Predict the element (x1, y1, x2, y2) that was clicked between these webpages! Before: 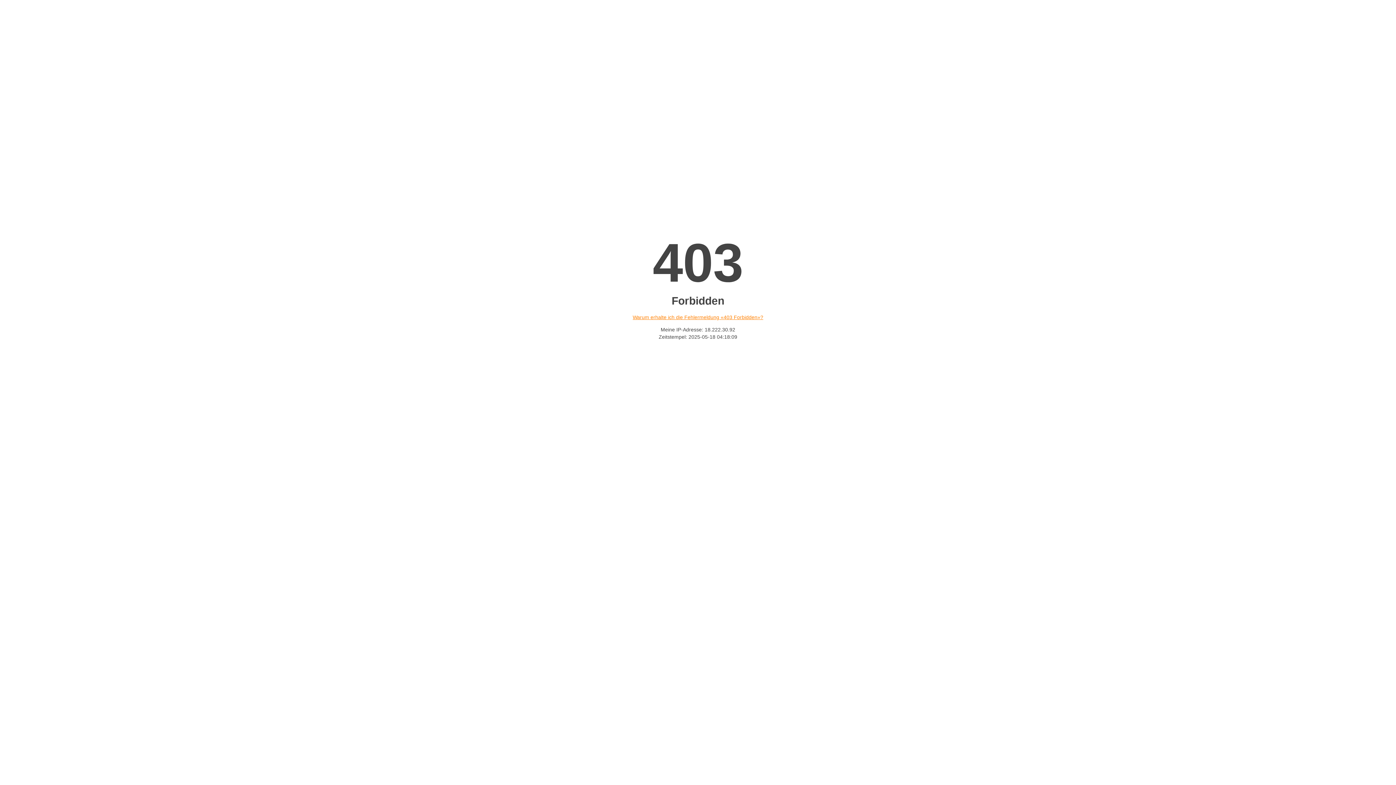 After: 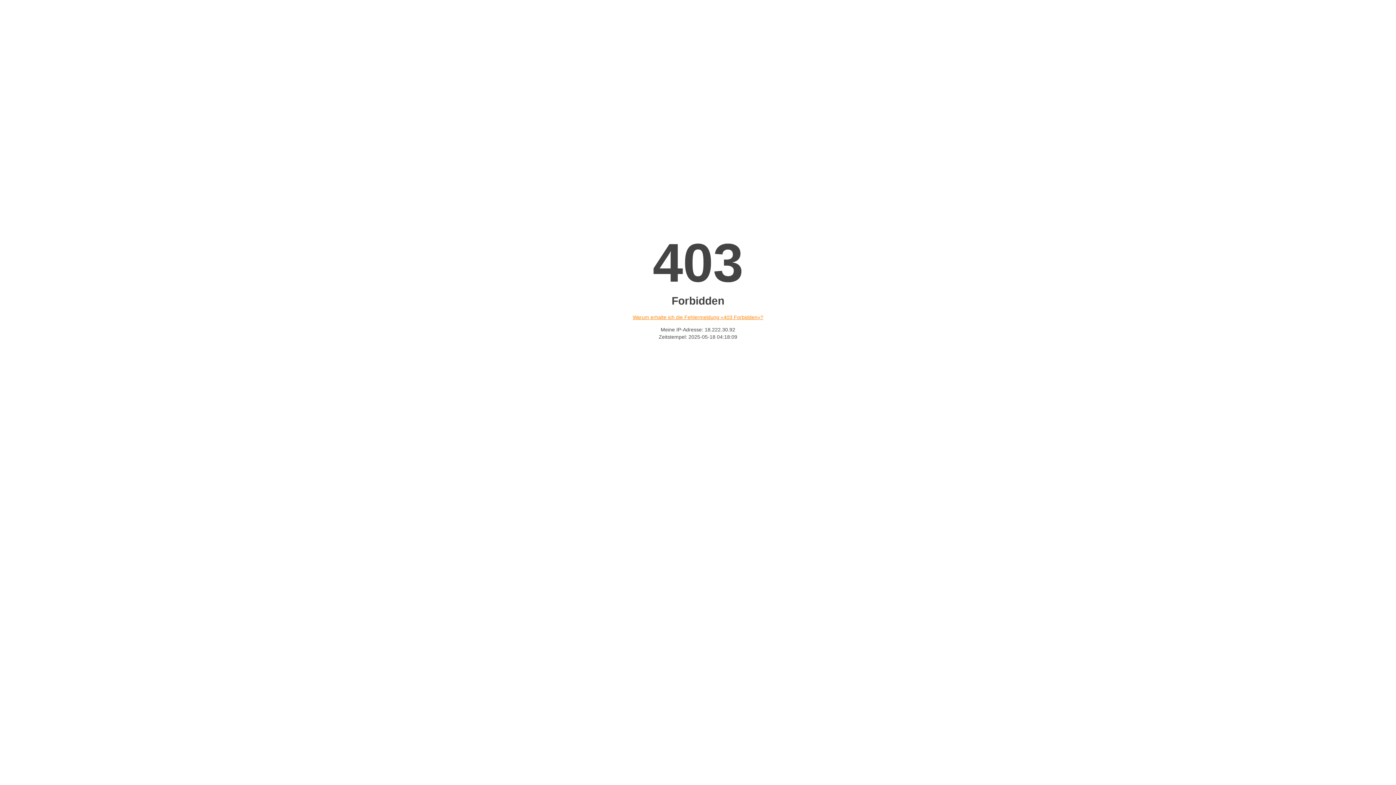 Action: label: Warum erhalte ich die Fehlermeldung «403 Forbidden»? bbox: (632, 314, 763, 320)